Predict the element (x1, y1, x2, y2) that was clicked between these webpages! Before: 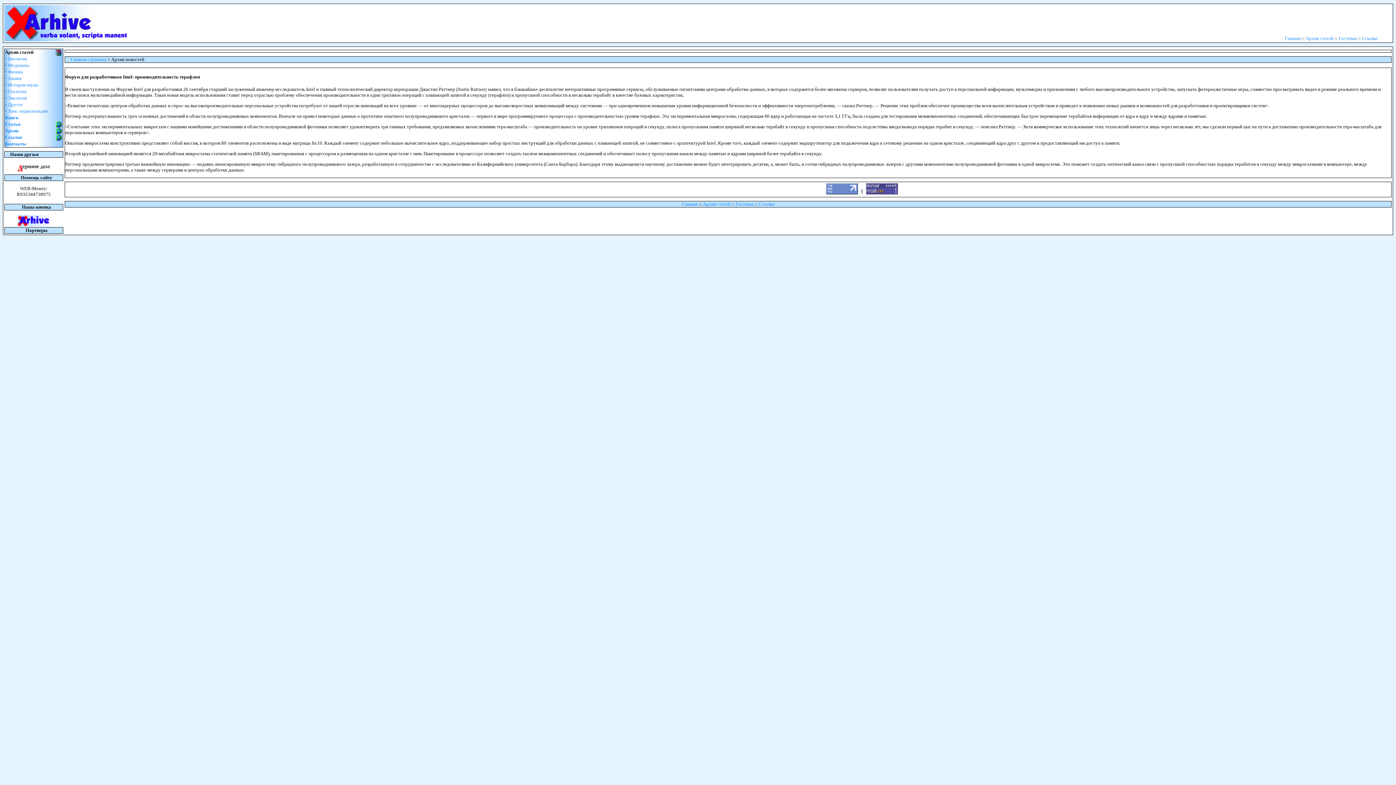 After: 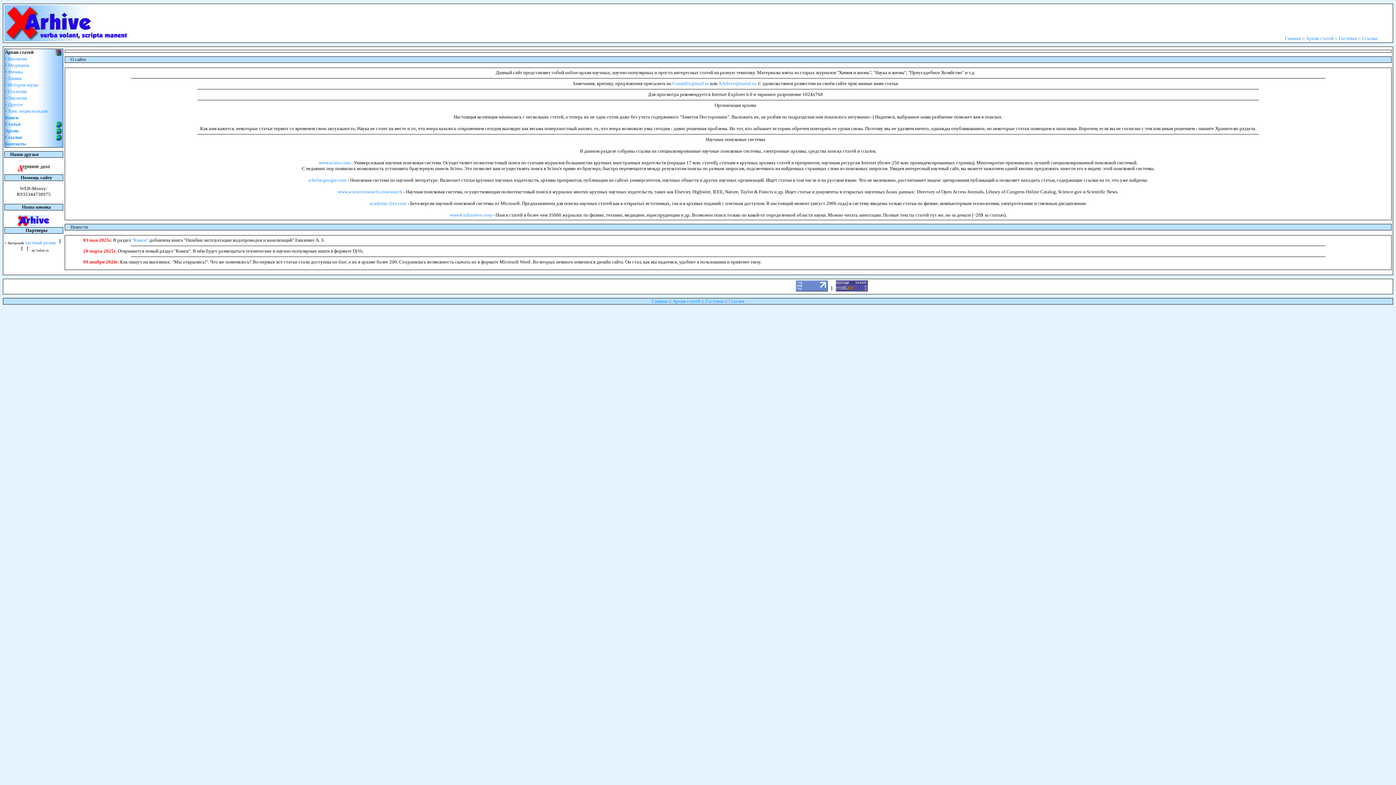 Action: bbox: (4, 37, 131, 42)